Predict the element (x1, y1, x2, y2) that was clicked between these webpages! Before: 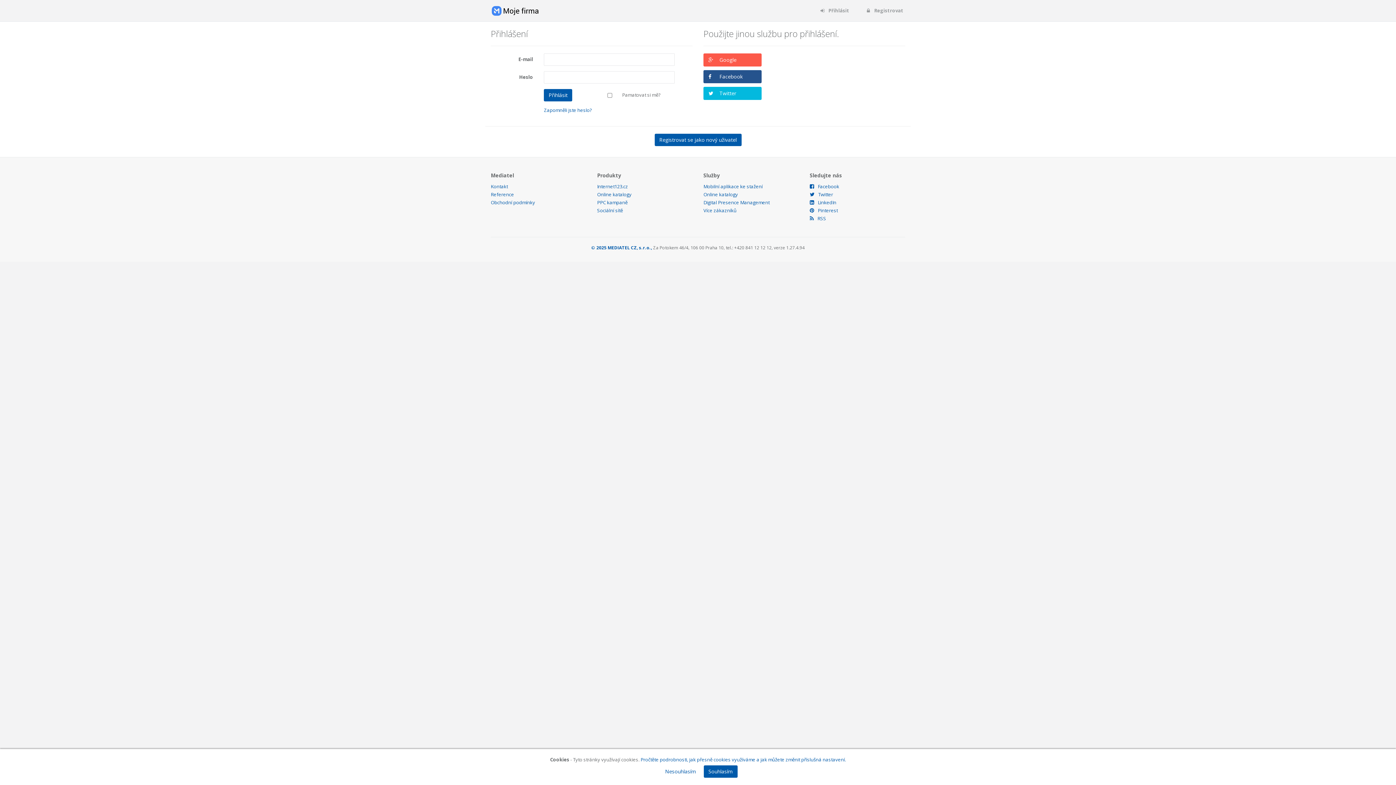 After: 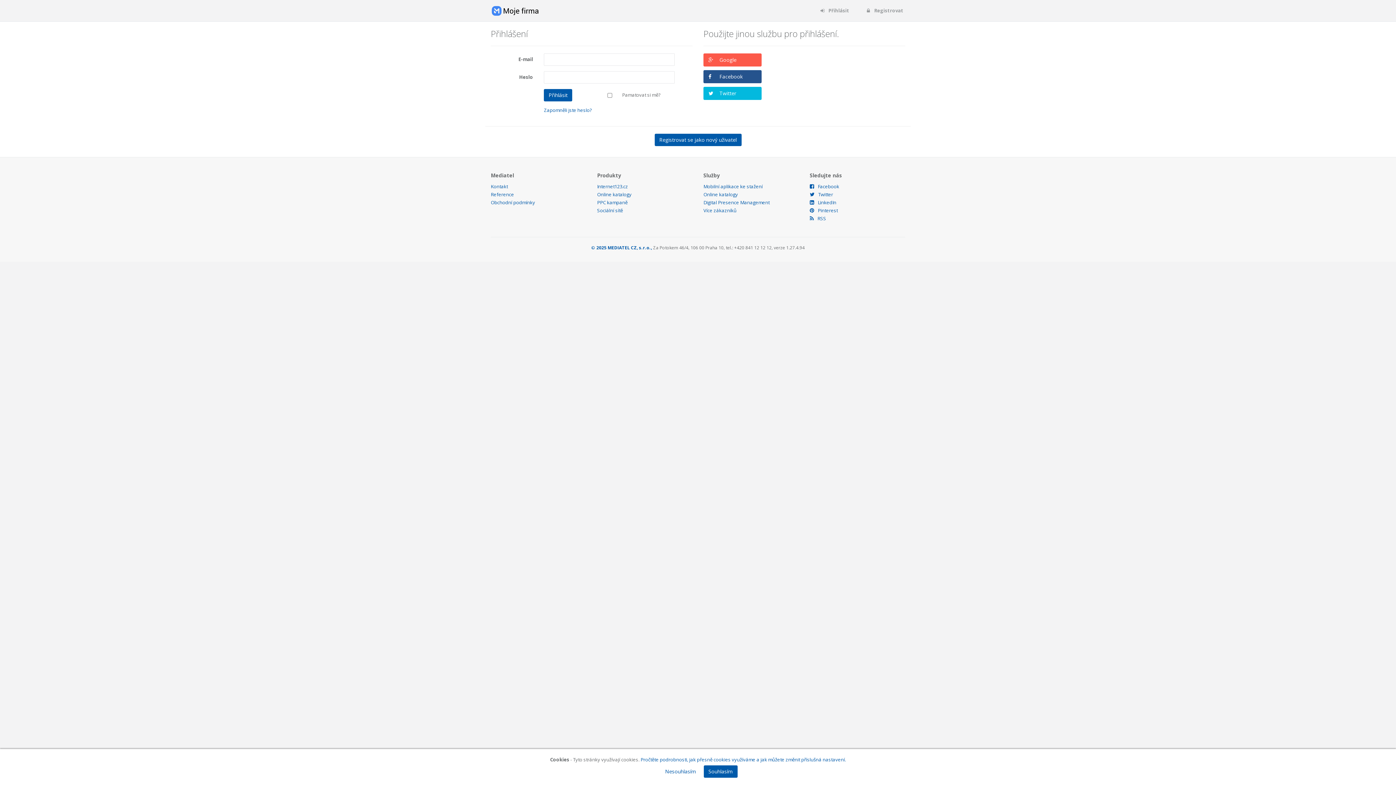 Action: bbox: (490, 5, 556, 16)